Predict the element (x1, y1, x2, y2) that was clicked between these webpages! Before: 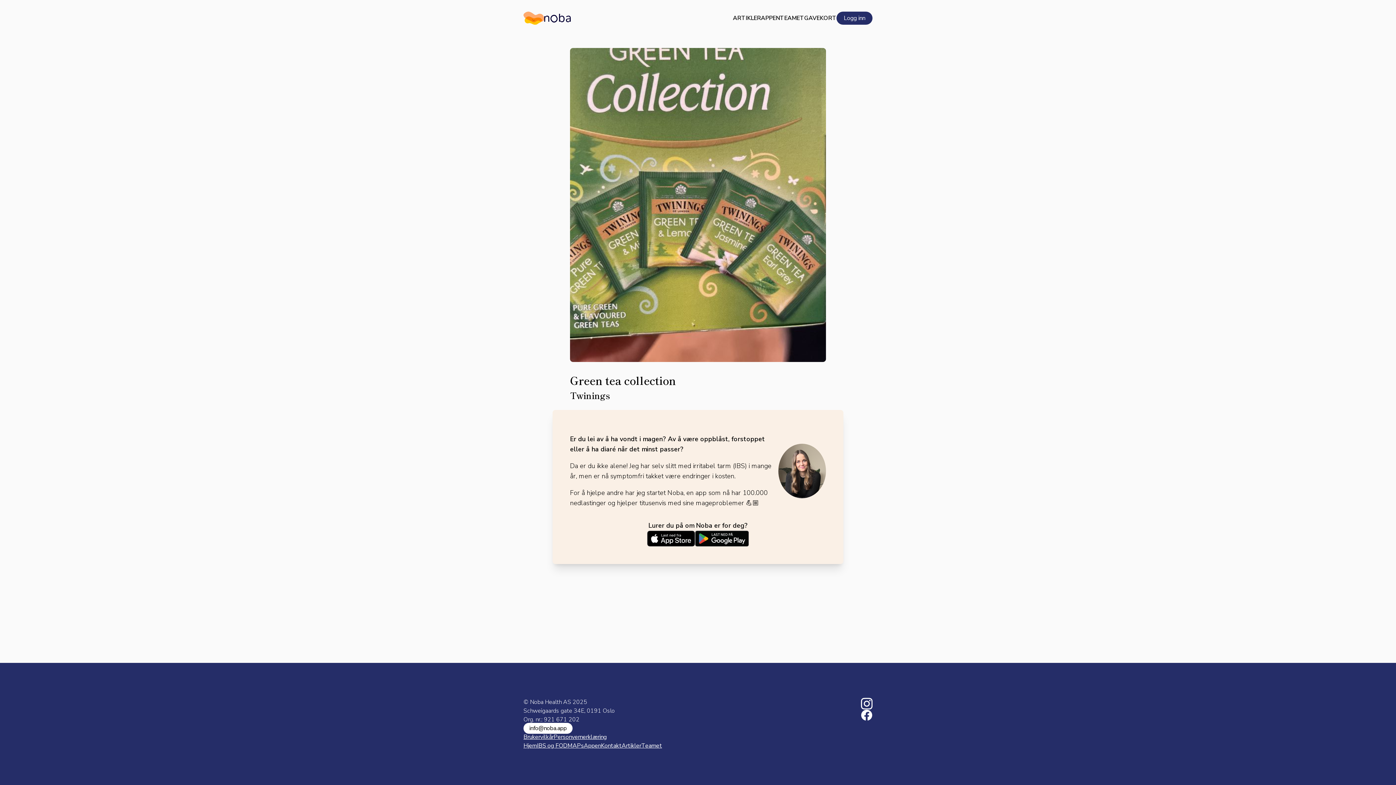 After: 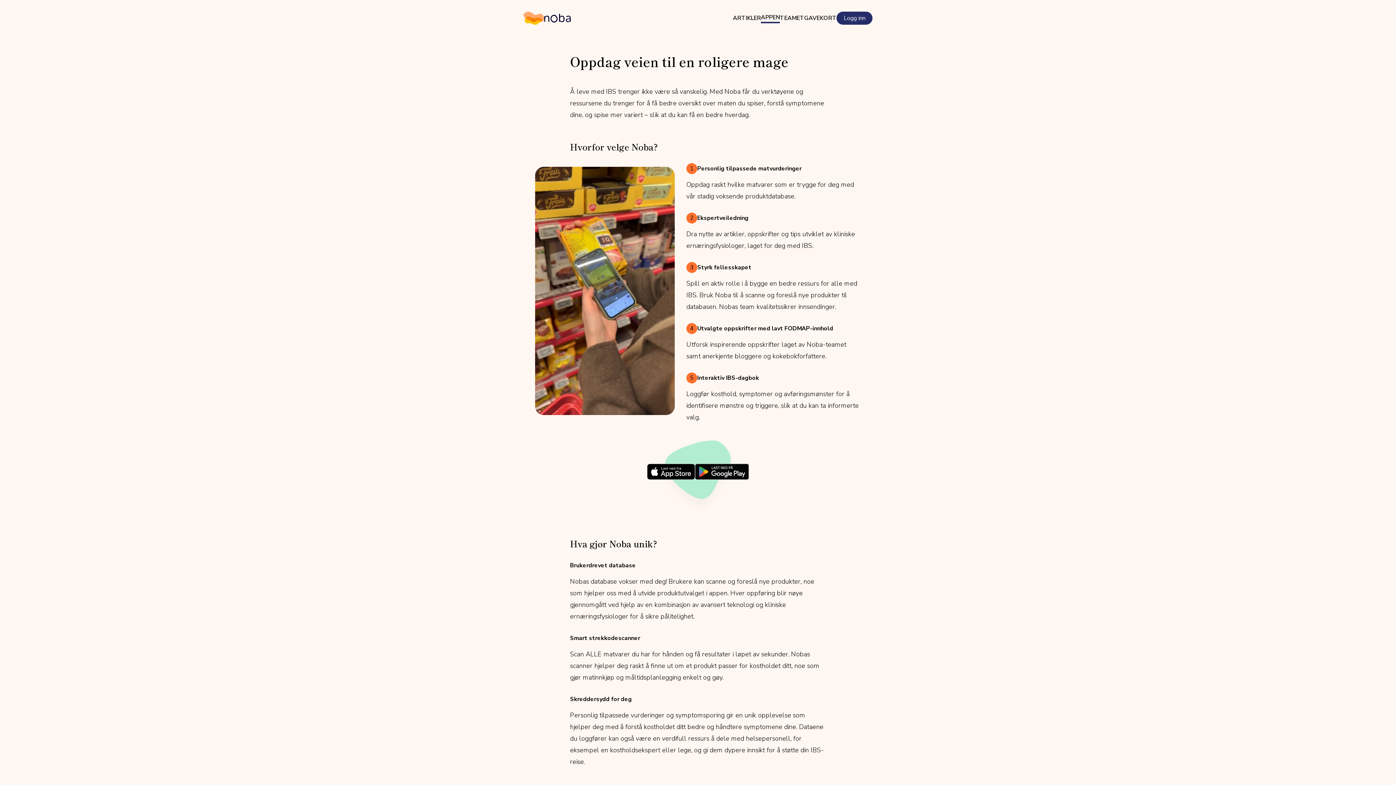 Action: label: APPEN bbox: (761, 13, 780, 22)